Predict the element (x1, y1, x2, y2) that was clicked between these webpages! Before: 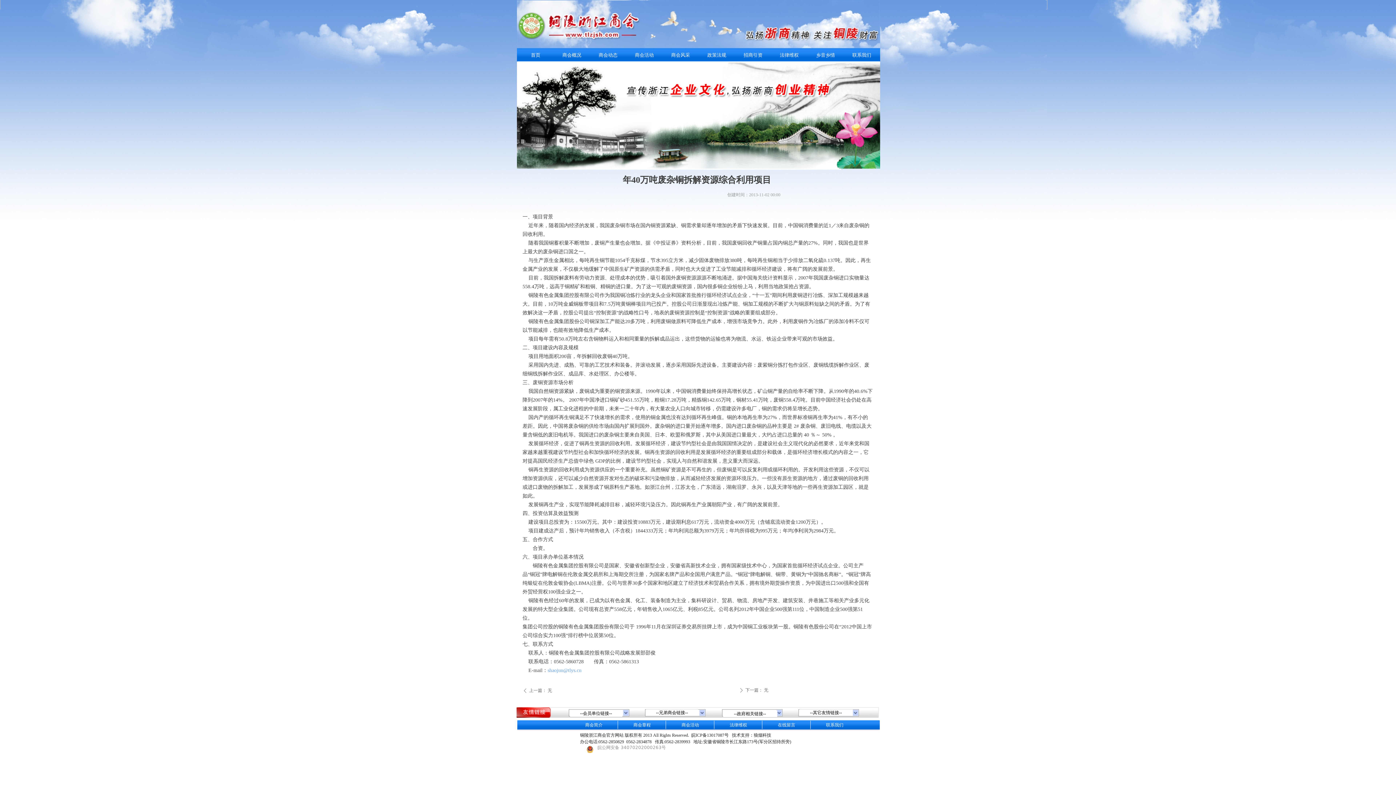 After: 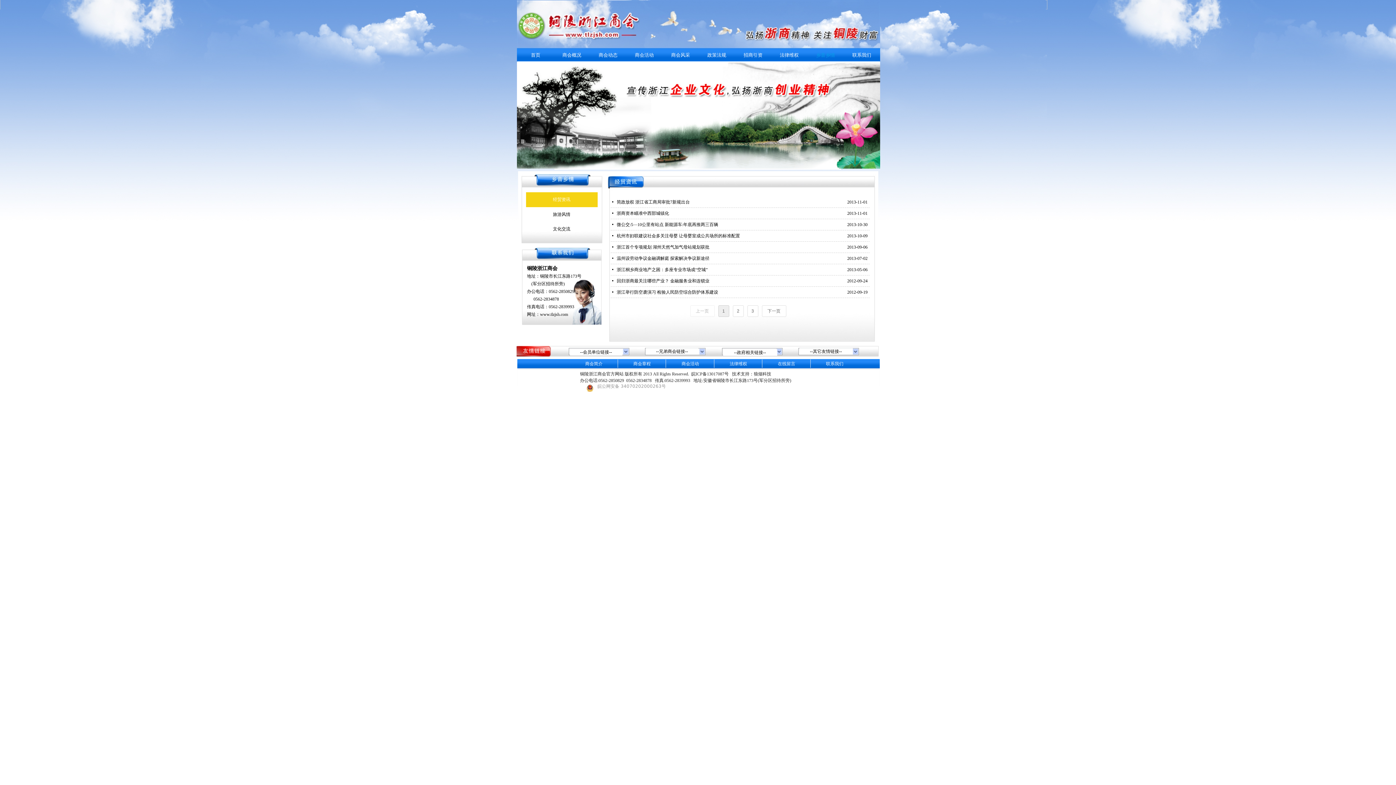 Action: label: 乡音乡情 bbox: (807, 48, 843, 61)